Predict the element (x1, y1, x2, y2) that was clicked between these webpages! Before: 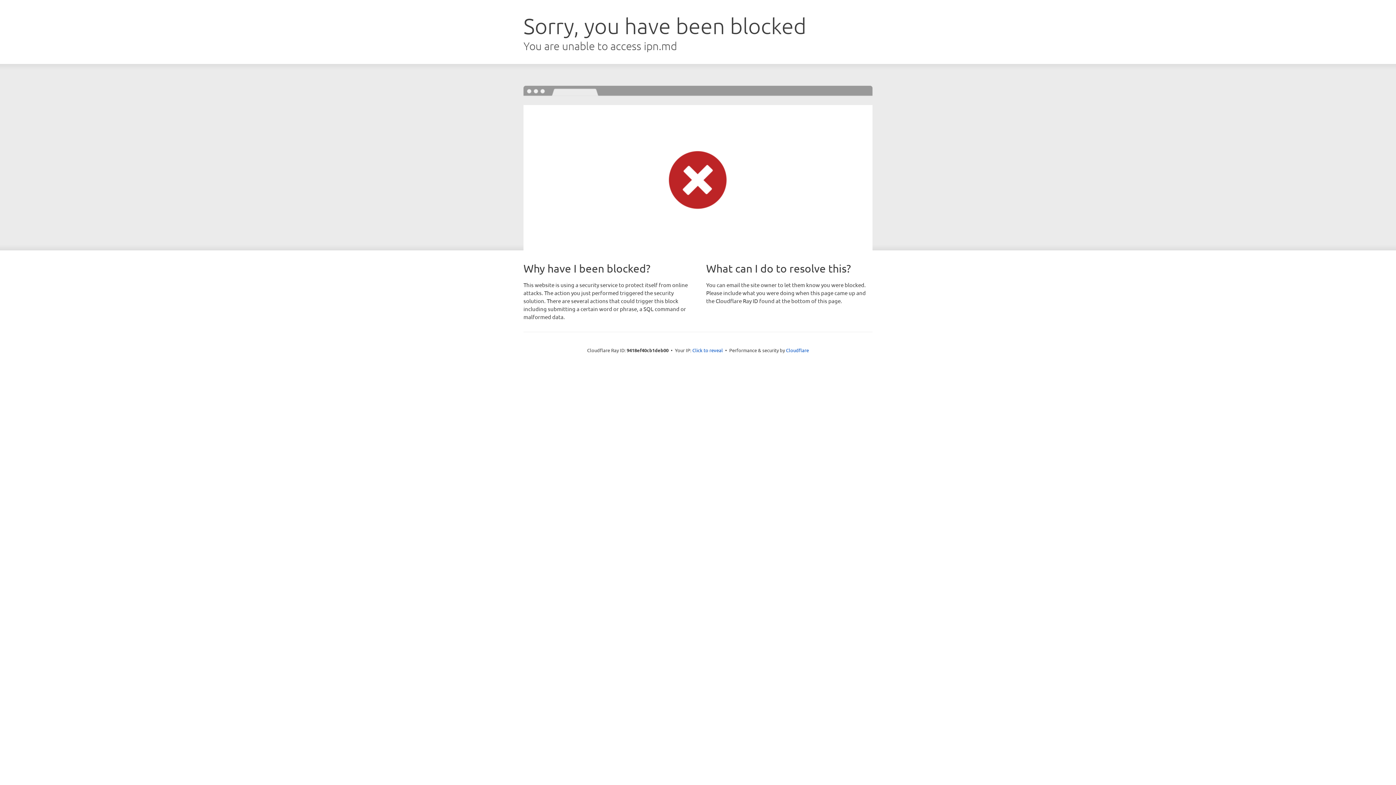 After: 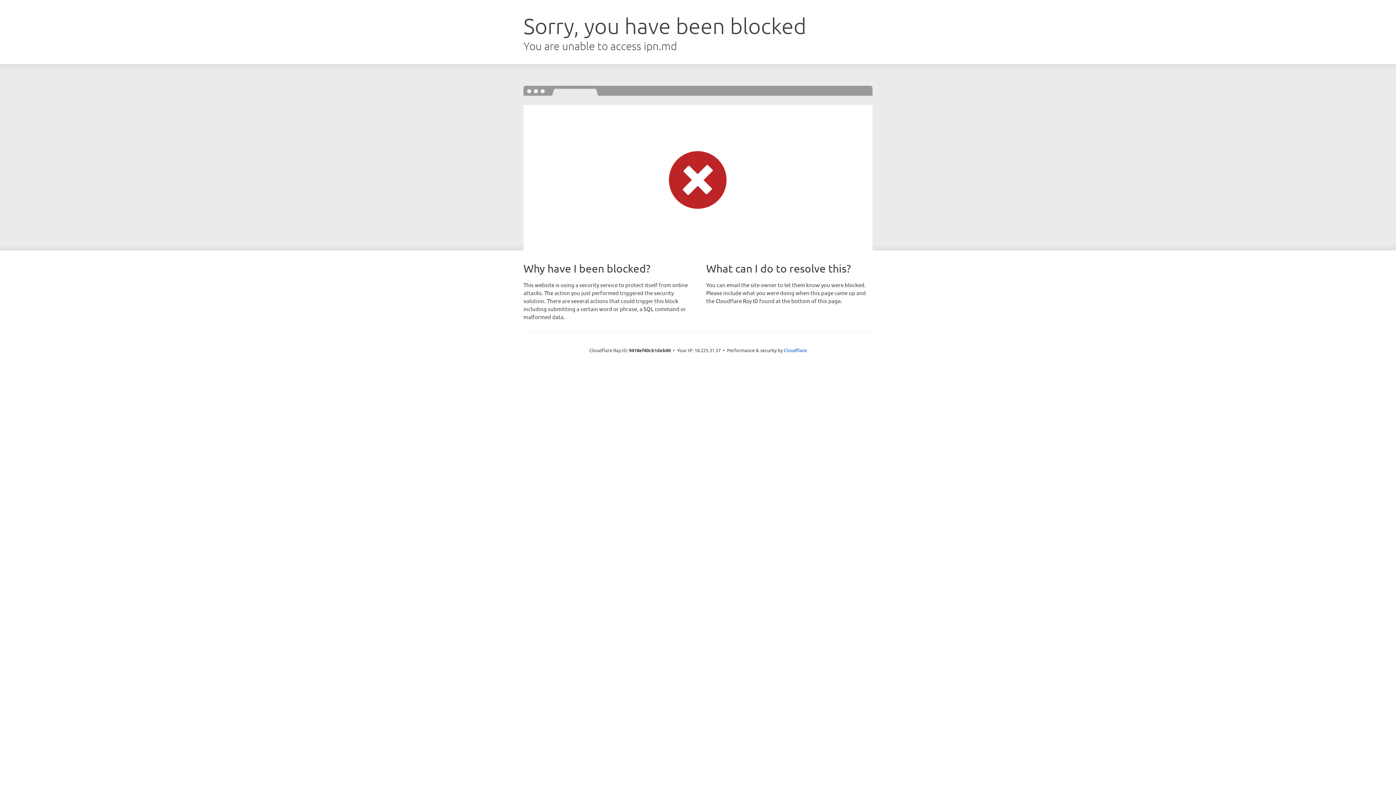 Action: label: Click to reveal bbox: (692, 346, 723, 353)